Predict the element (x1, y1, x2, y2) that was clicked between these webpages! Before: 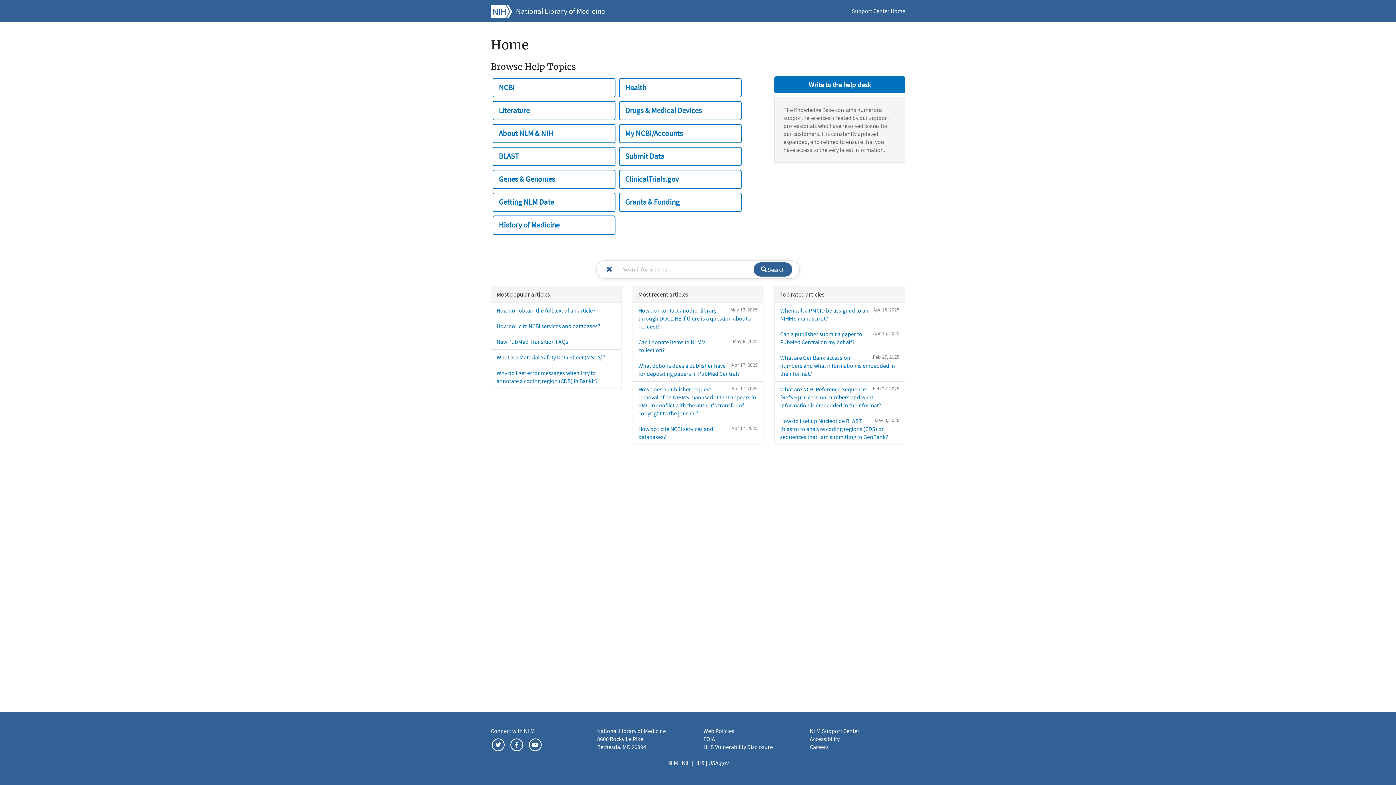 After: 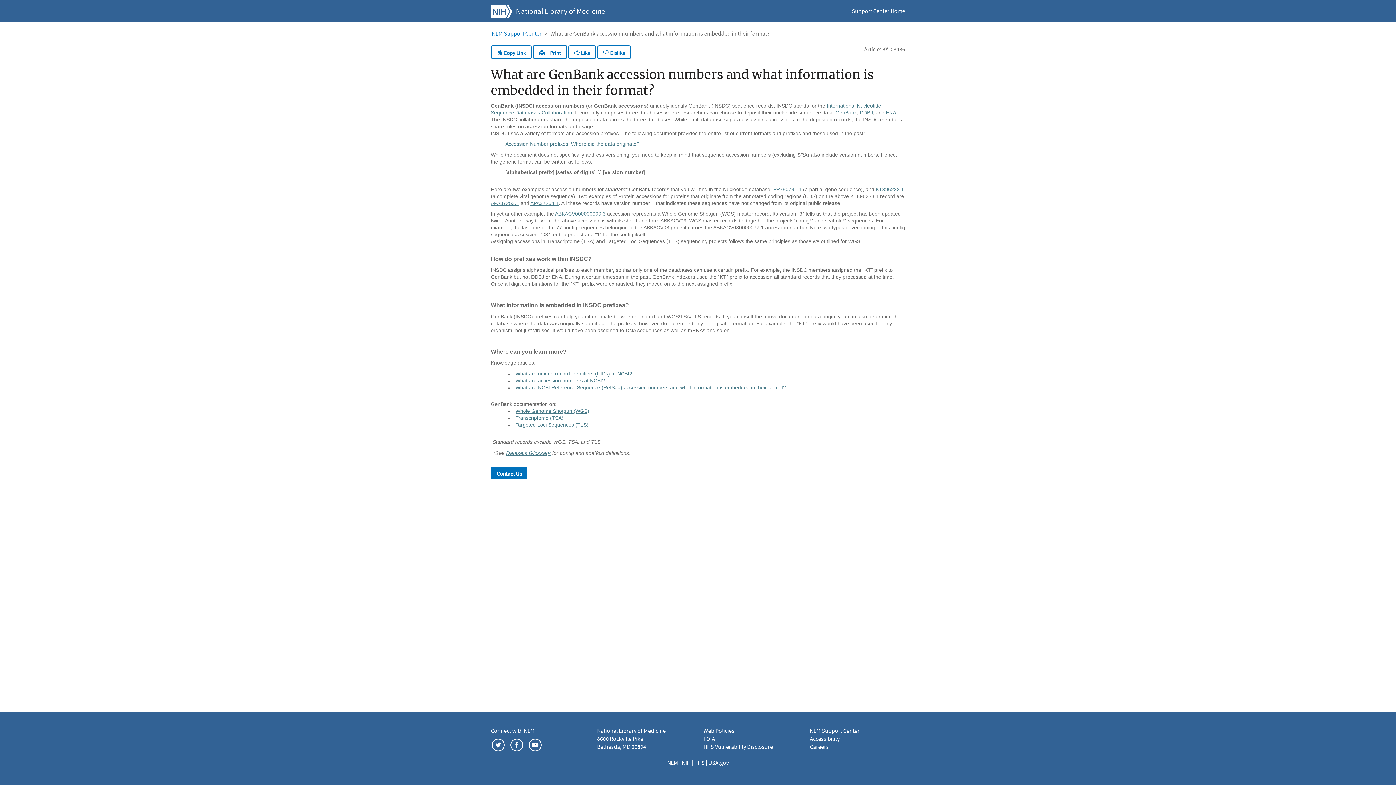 Action: bbox: (780, 354, 895, 377) label: Feb 27, 2025
What are GenBank accession numbers and what information is embedded in their format?